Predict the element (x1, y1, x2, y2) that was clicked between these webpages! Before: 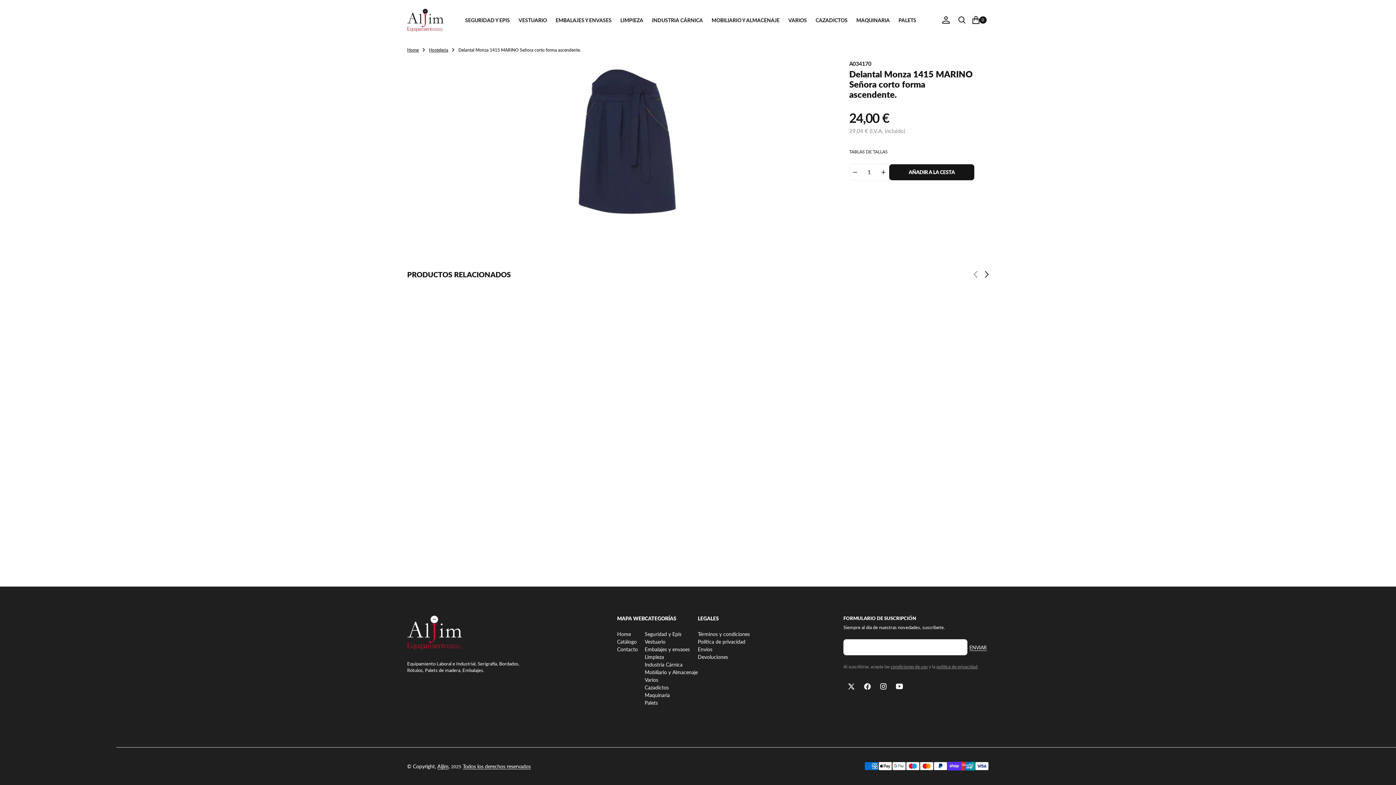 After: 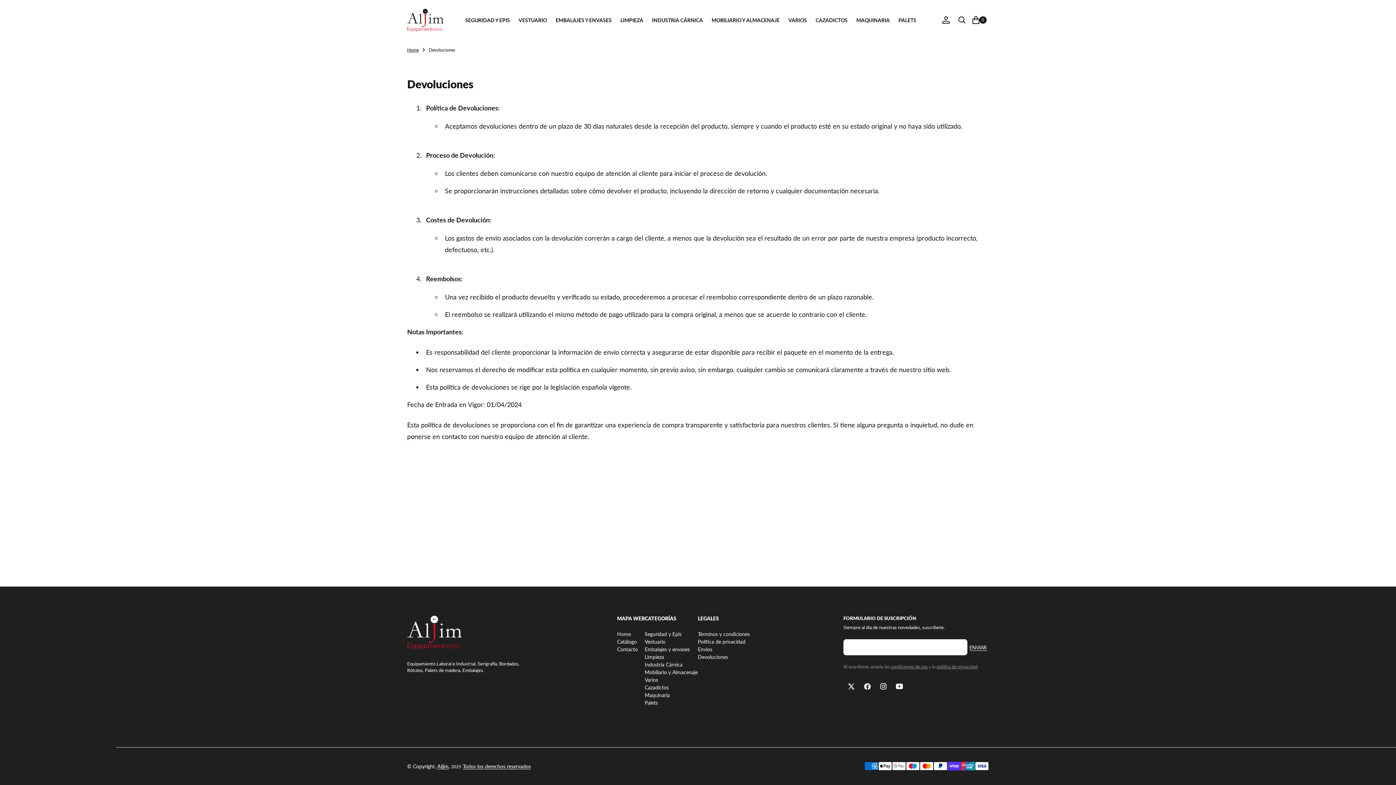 Action: label: Devoluciones bbox: (698, 653, 728, 660)